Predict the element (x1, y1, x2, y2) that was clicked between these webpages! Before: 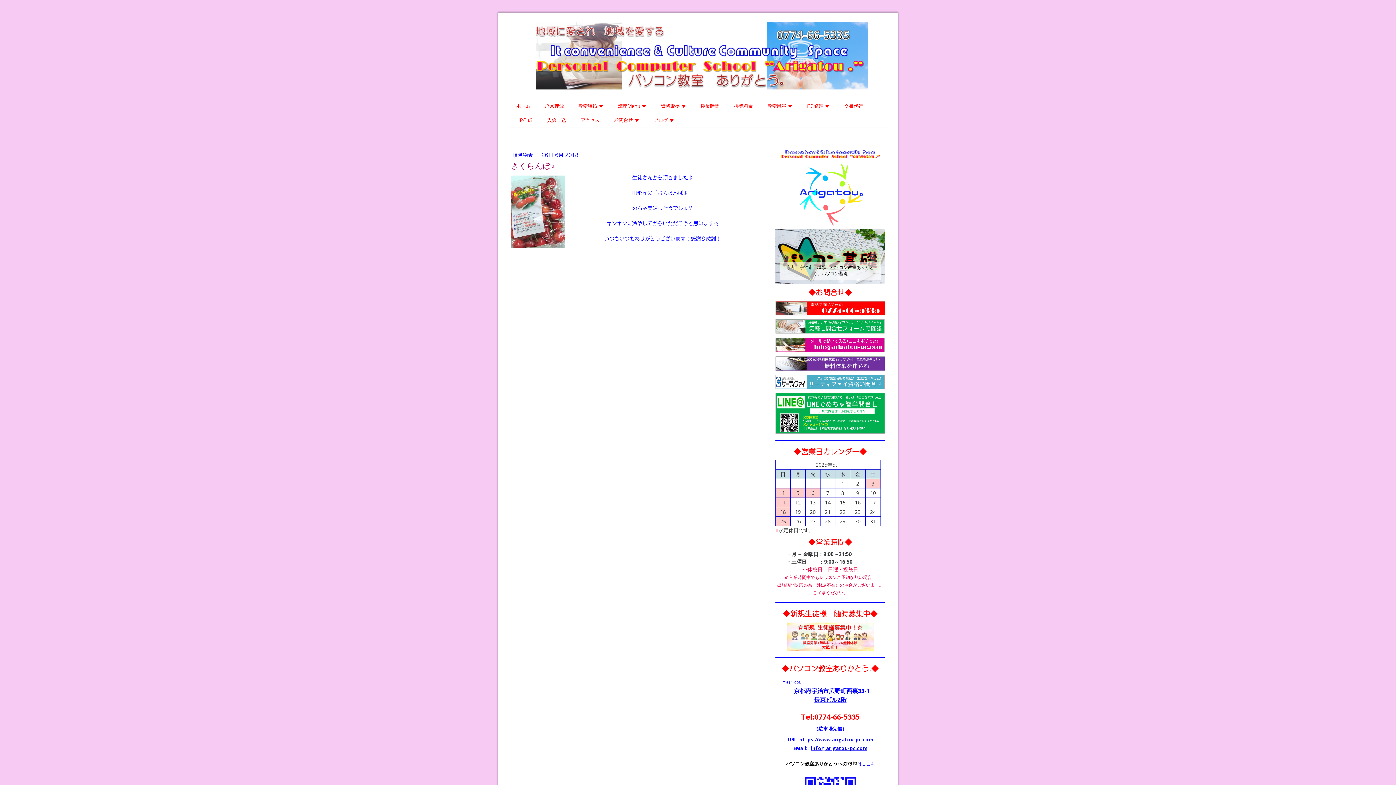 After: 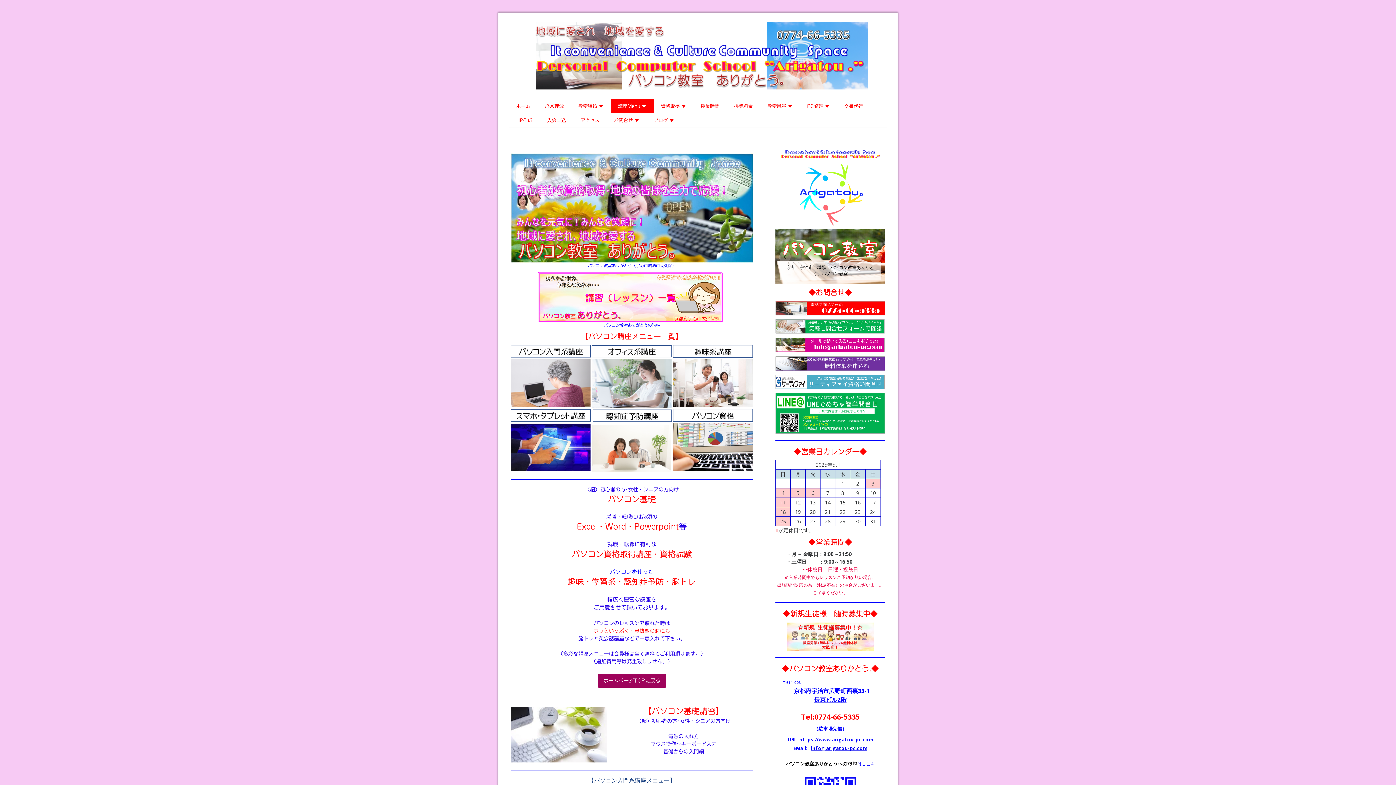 Action: bbox: (610, 99, 653, 113) label: 講座Menu ▼